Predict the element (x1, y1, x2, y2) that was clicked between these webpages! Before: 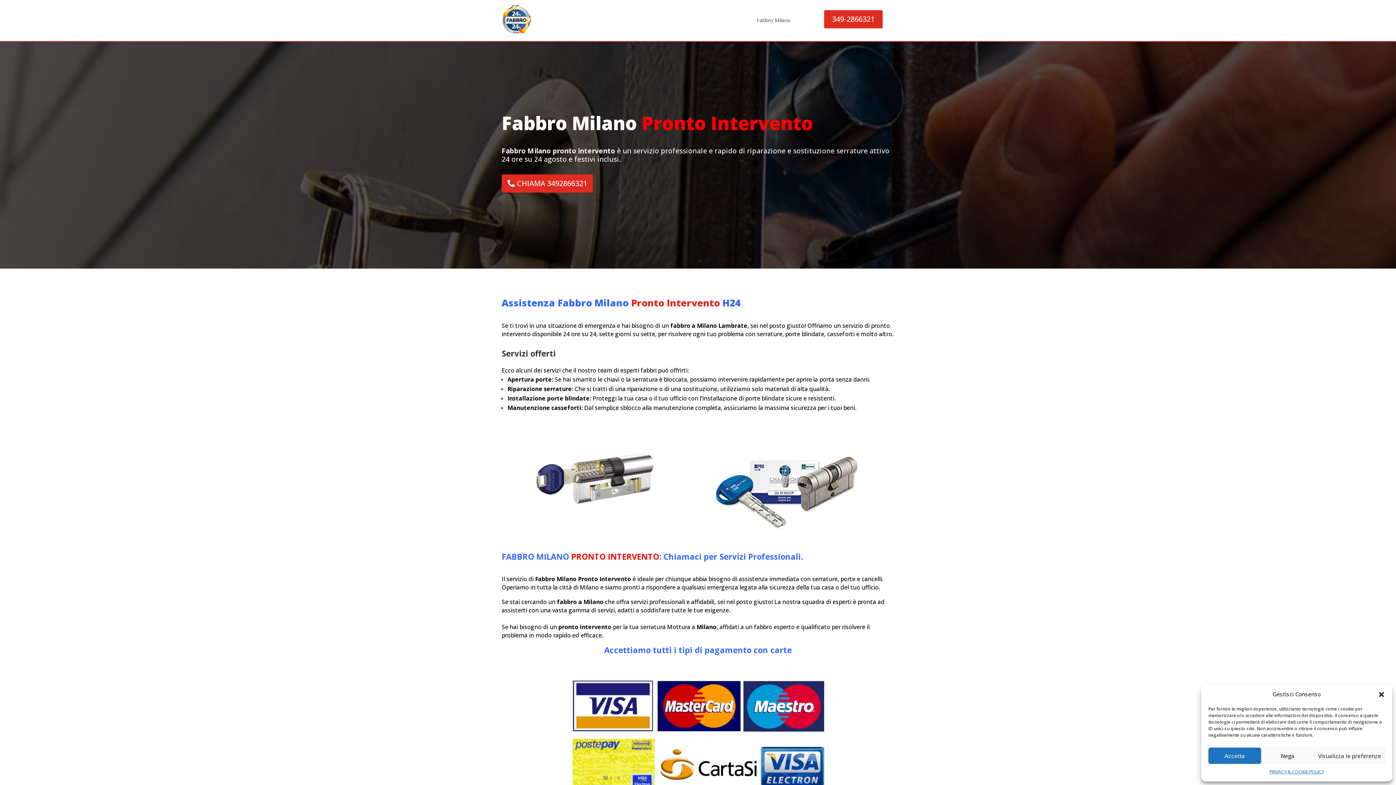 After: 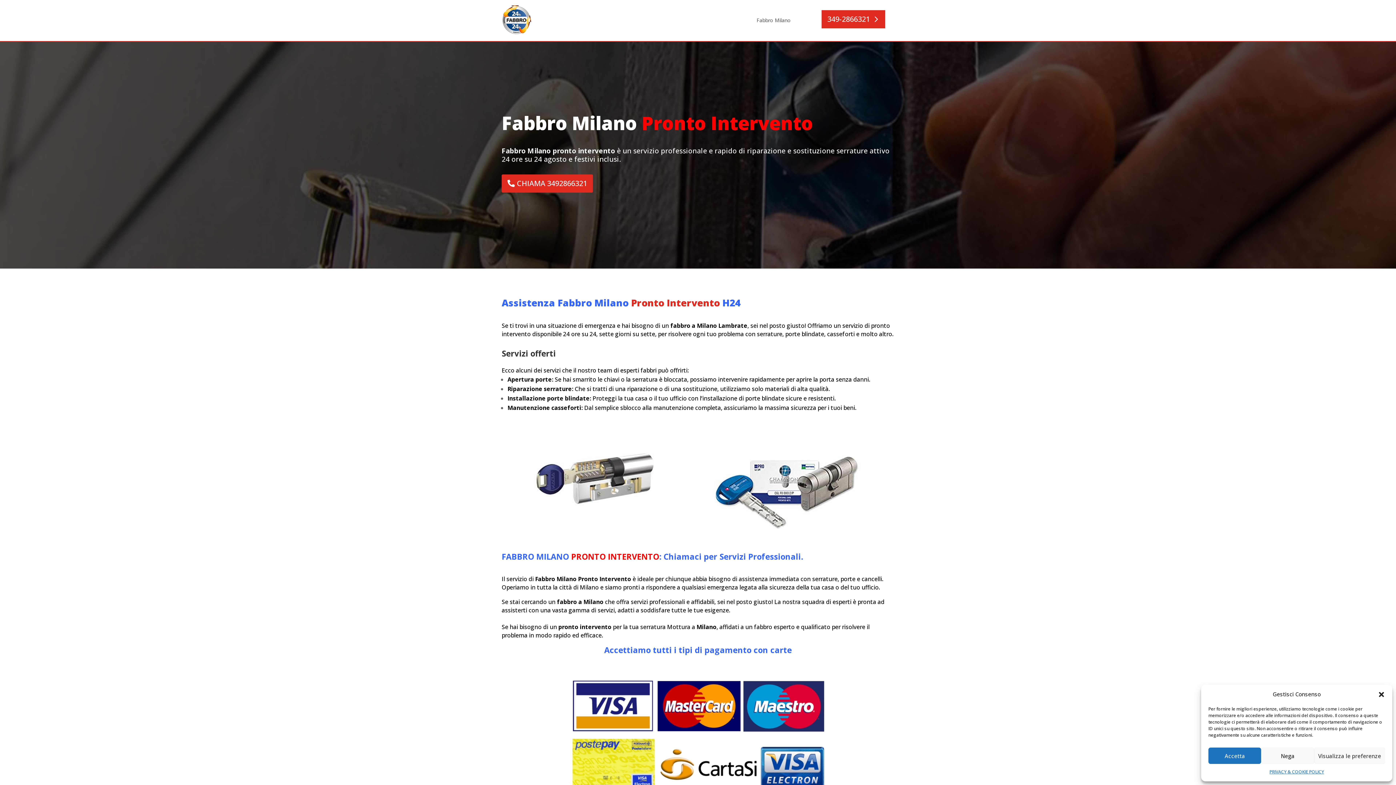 Action: label: 349-2866321 bbox: (824, 10, 882, 28)